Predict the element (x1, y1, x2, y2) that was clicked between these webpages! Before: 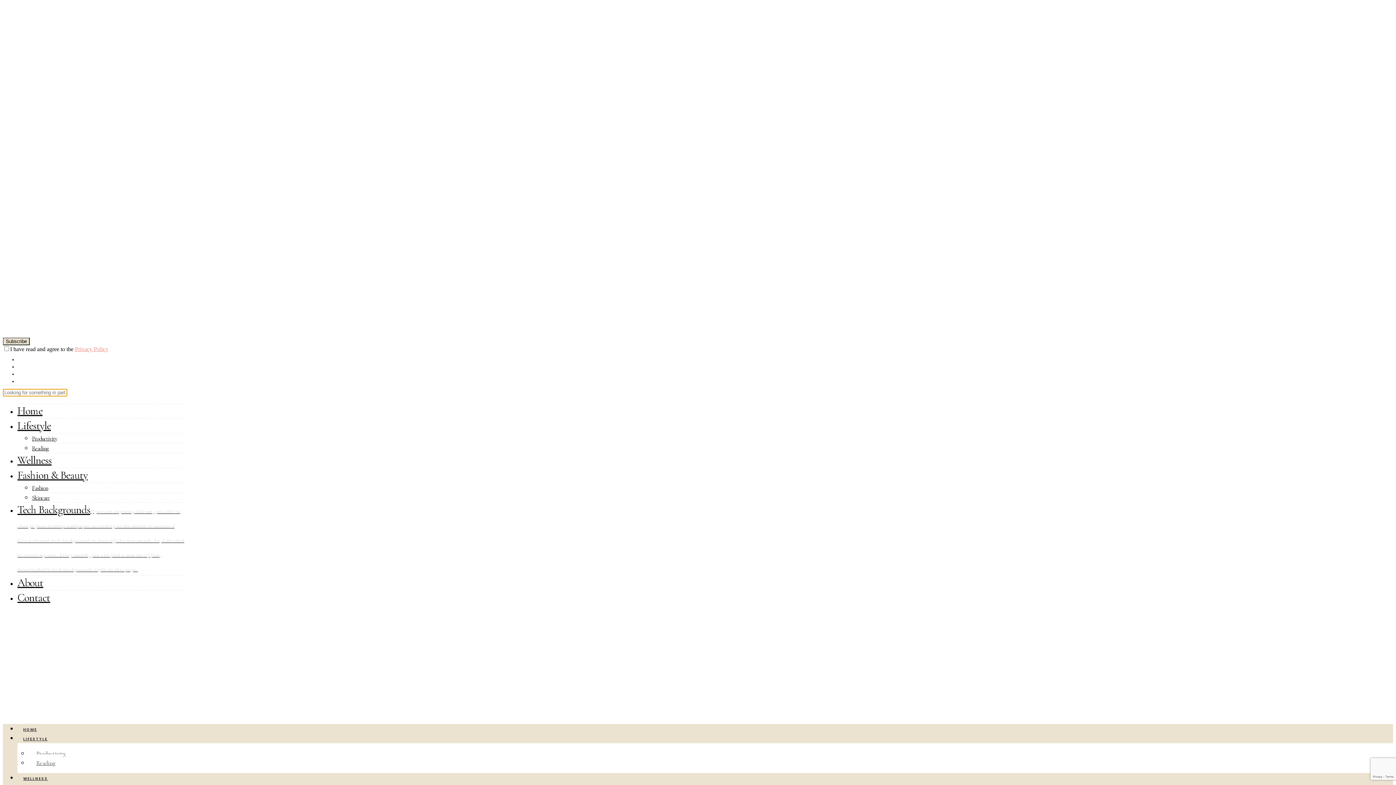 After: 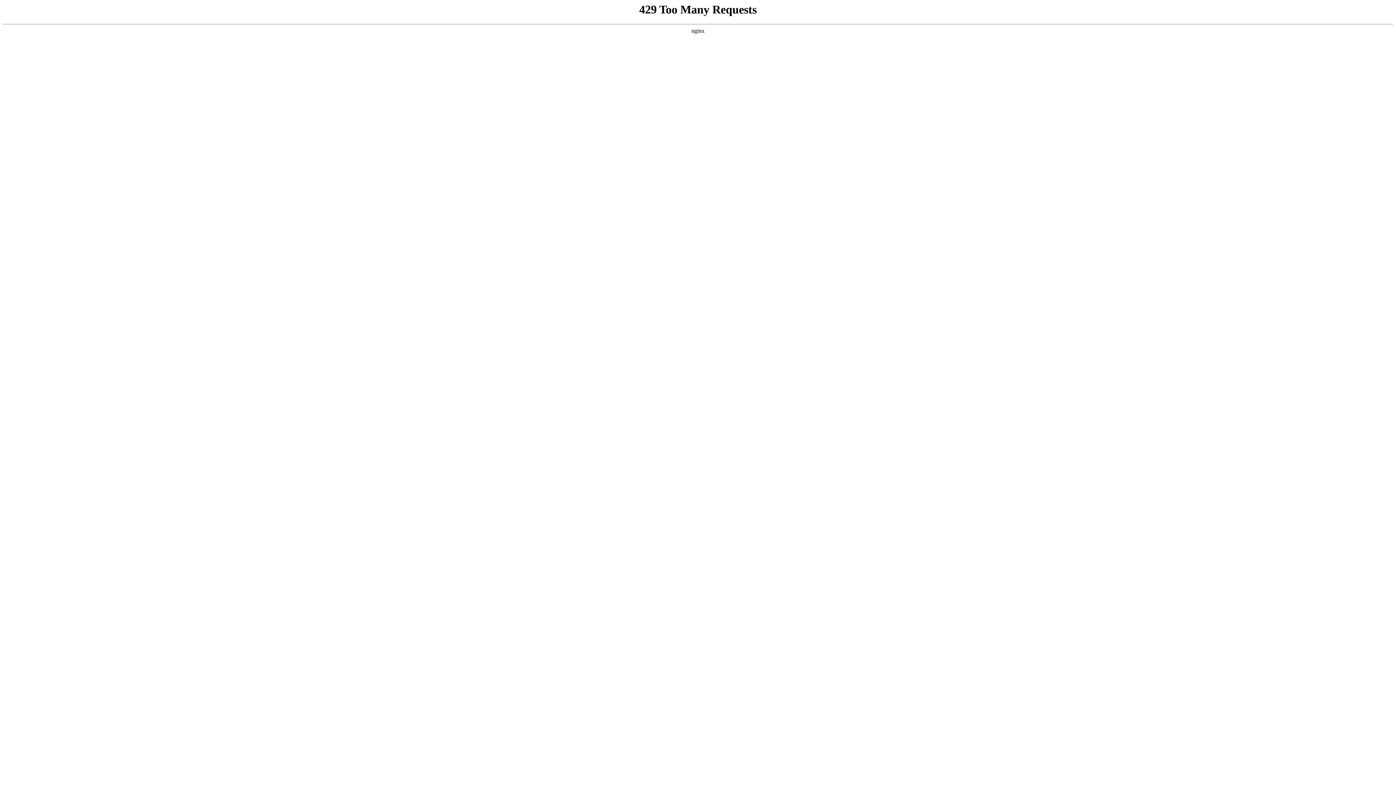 Action: bbox: (2, 708, 184, 716)